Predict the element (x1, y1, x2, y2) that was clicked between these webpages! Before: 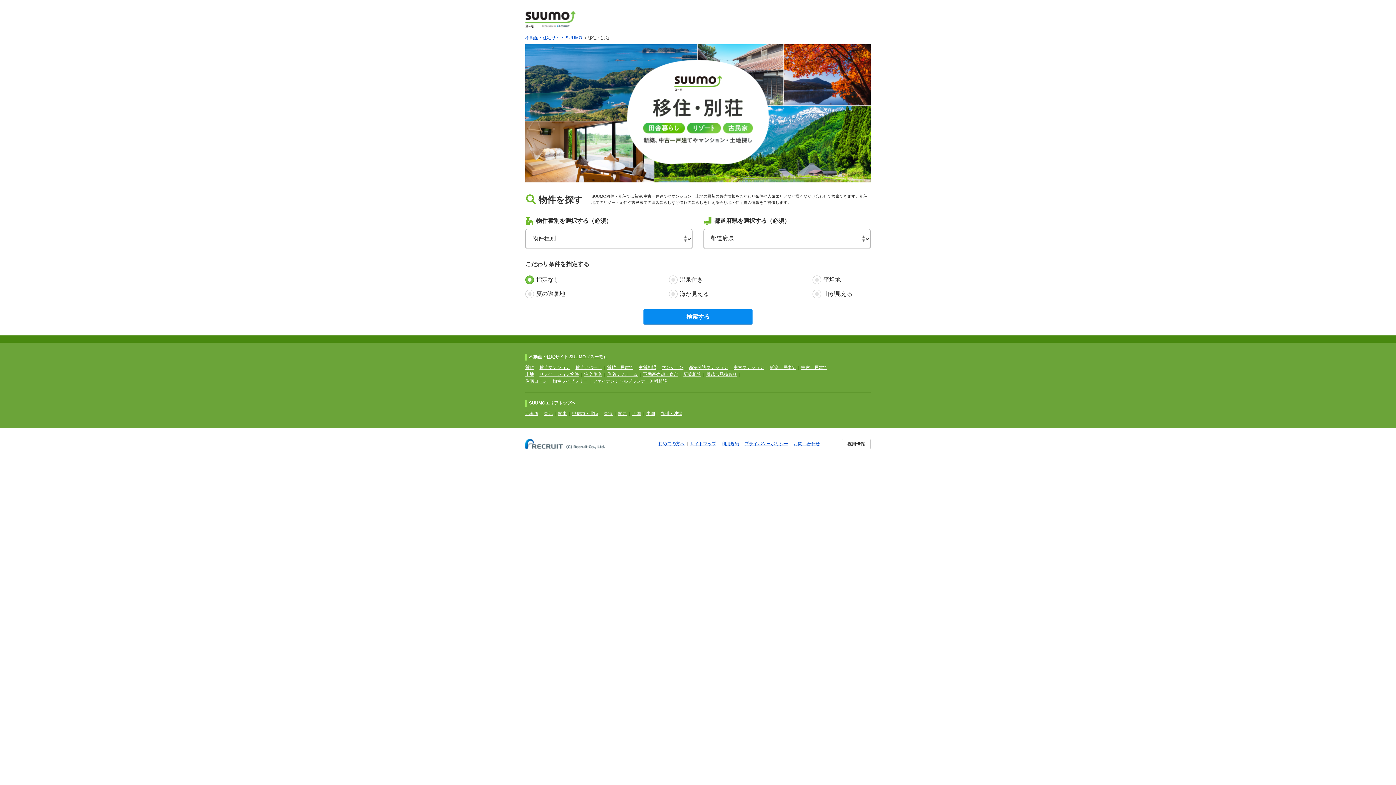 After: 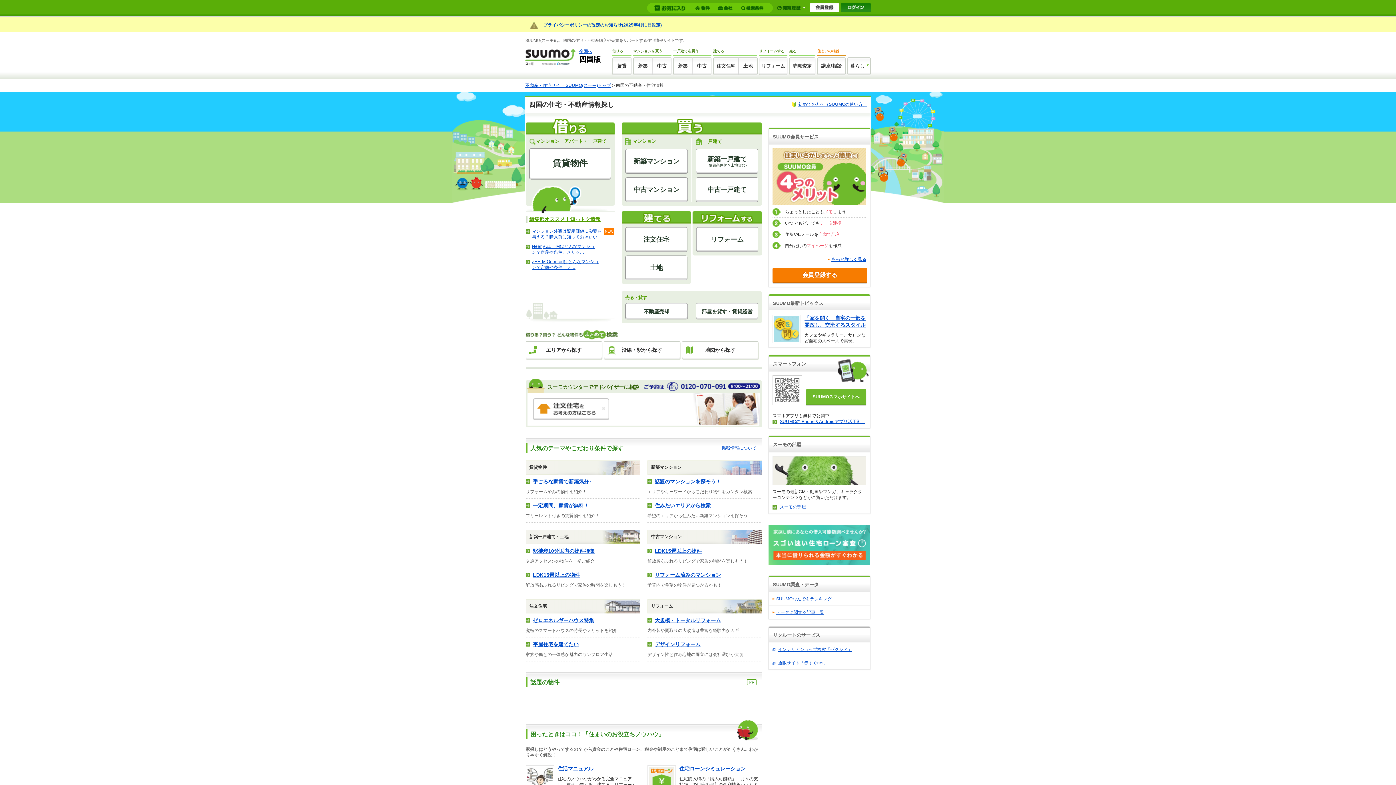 Action: bbox: (632, 411, 641, 416) label: 四国